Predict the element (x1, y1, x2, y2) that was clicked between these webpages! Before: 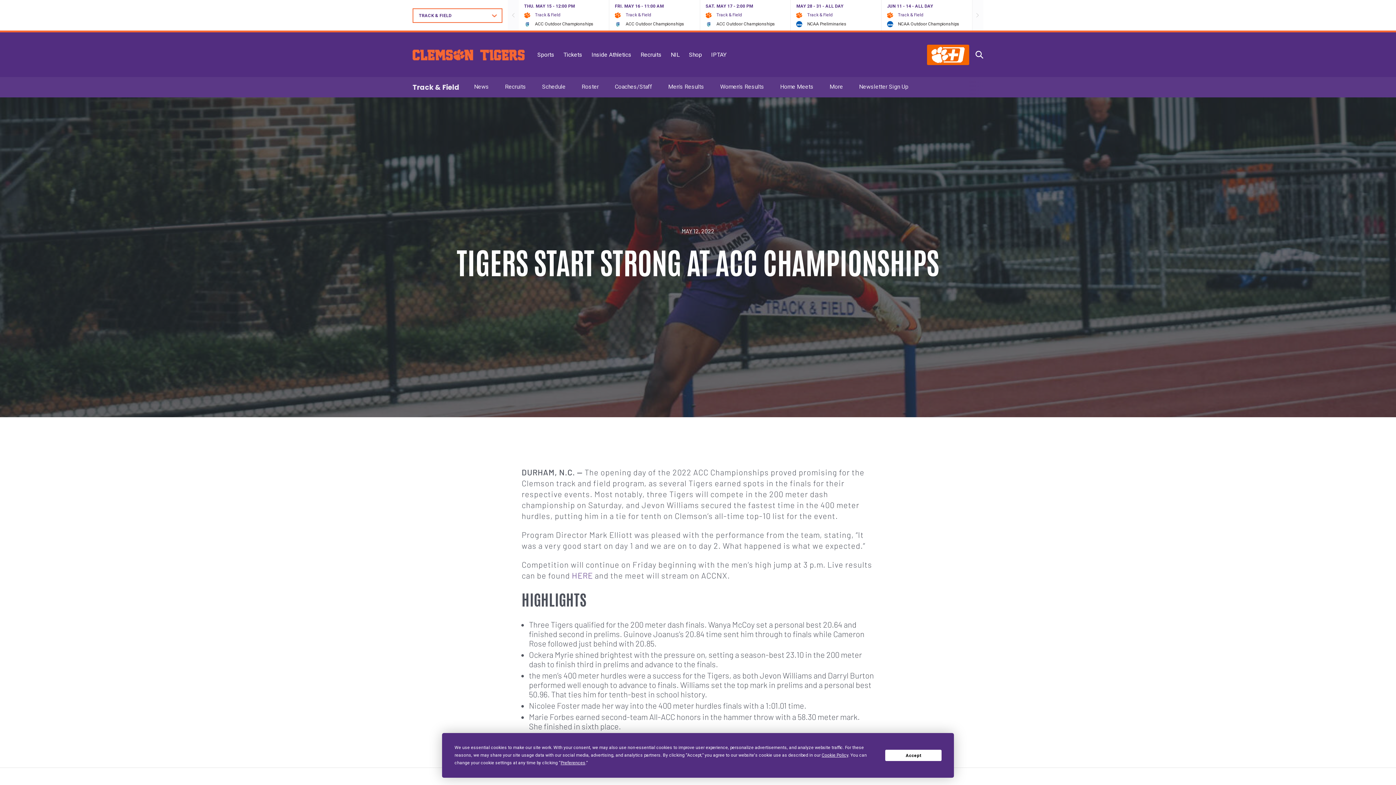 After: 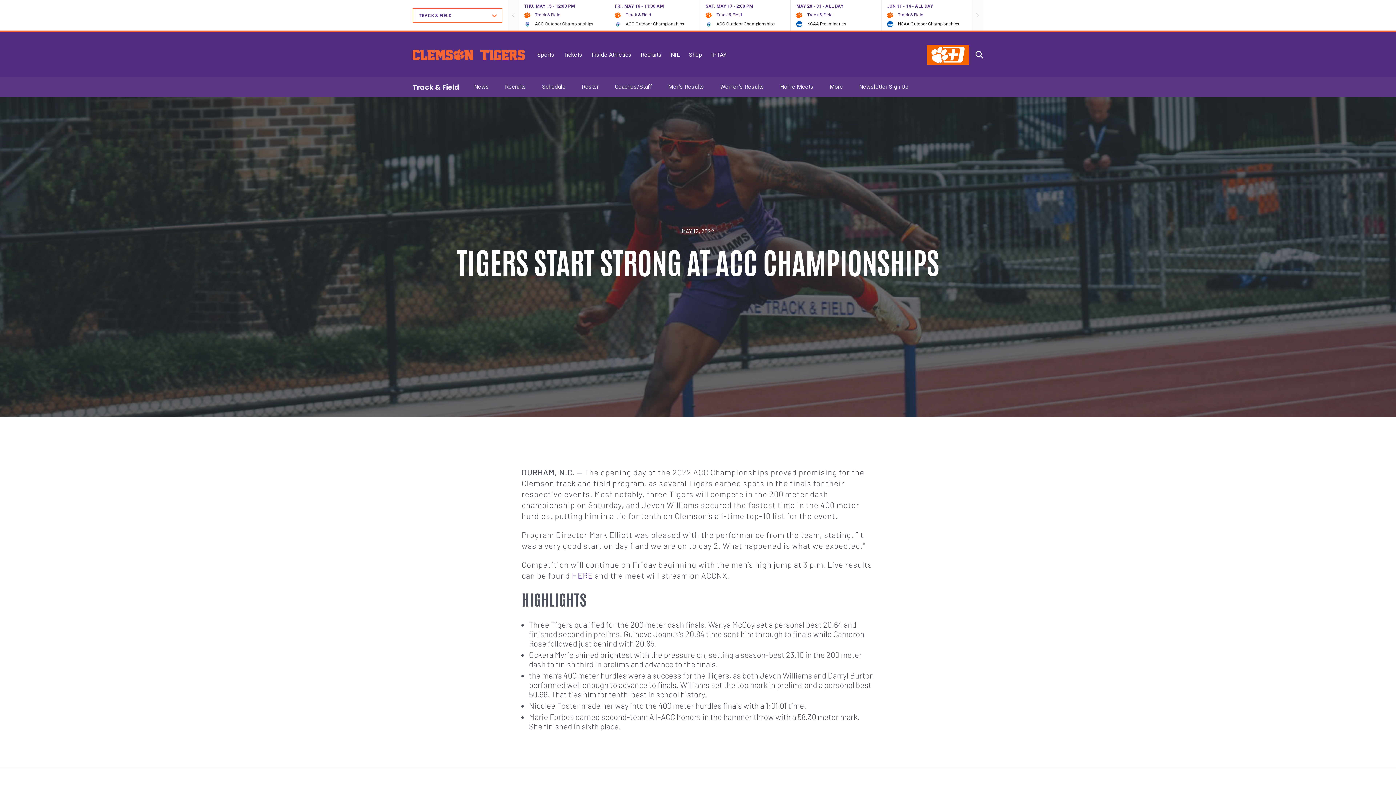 Action: bbox: (885, 750, 941, 761) label: Accept